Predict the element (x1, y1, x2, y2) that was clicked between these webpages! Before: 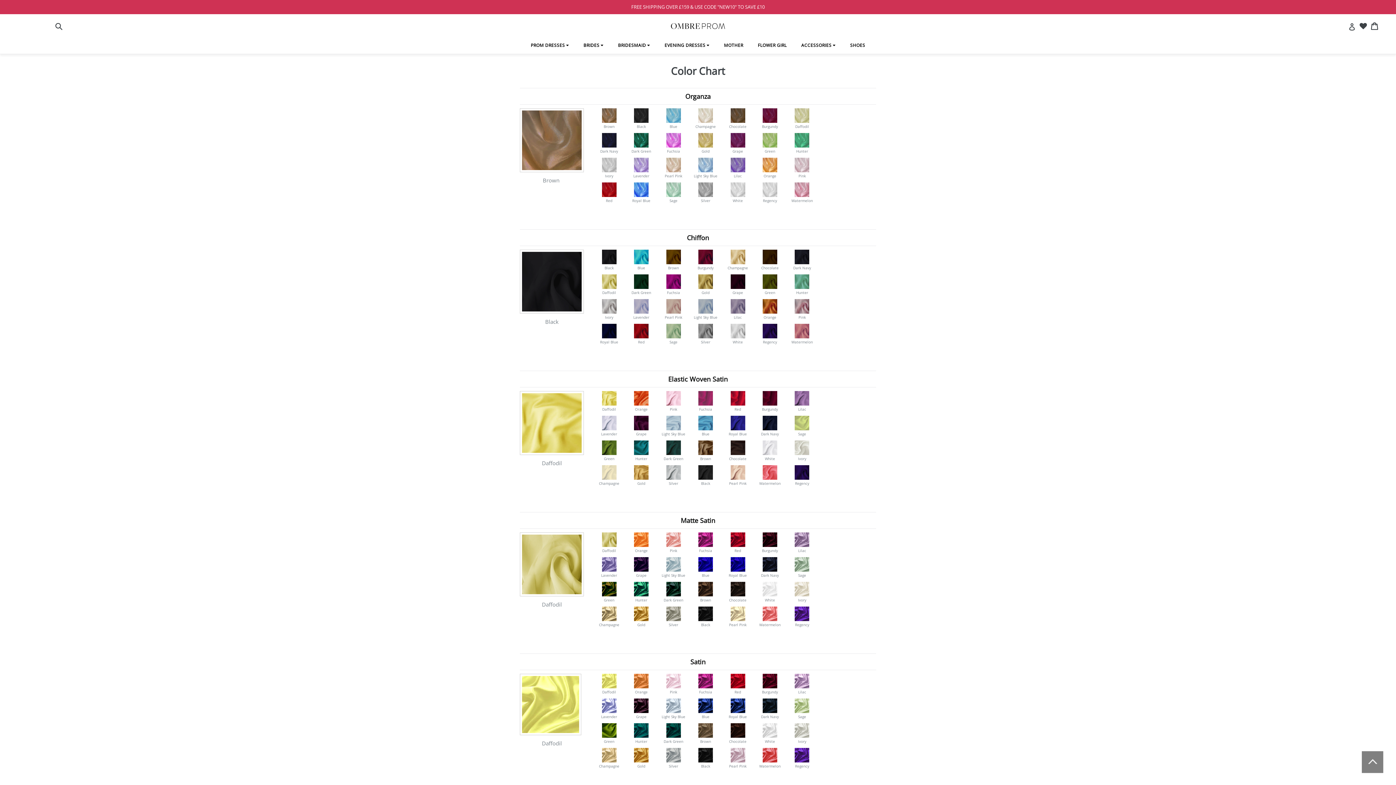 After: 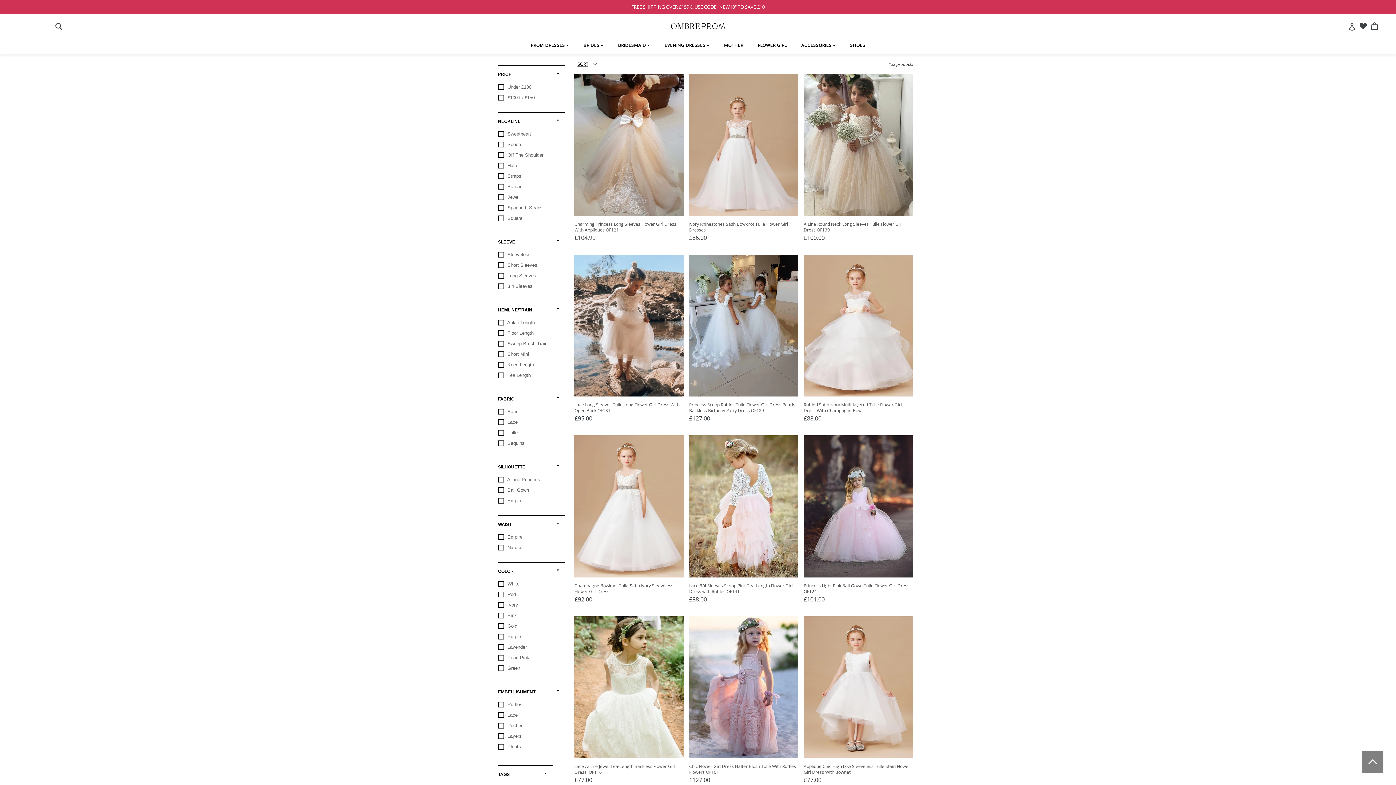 Action: bbox: (751, 38, 793, 53) label: FLOWER GIRL